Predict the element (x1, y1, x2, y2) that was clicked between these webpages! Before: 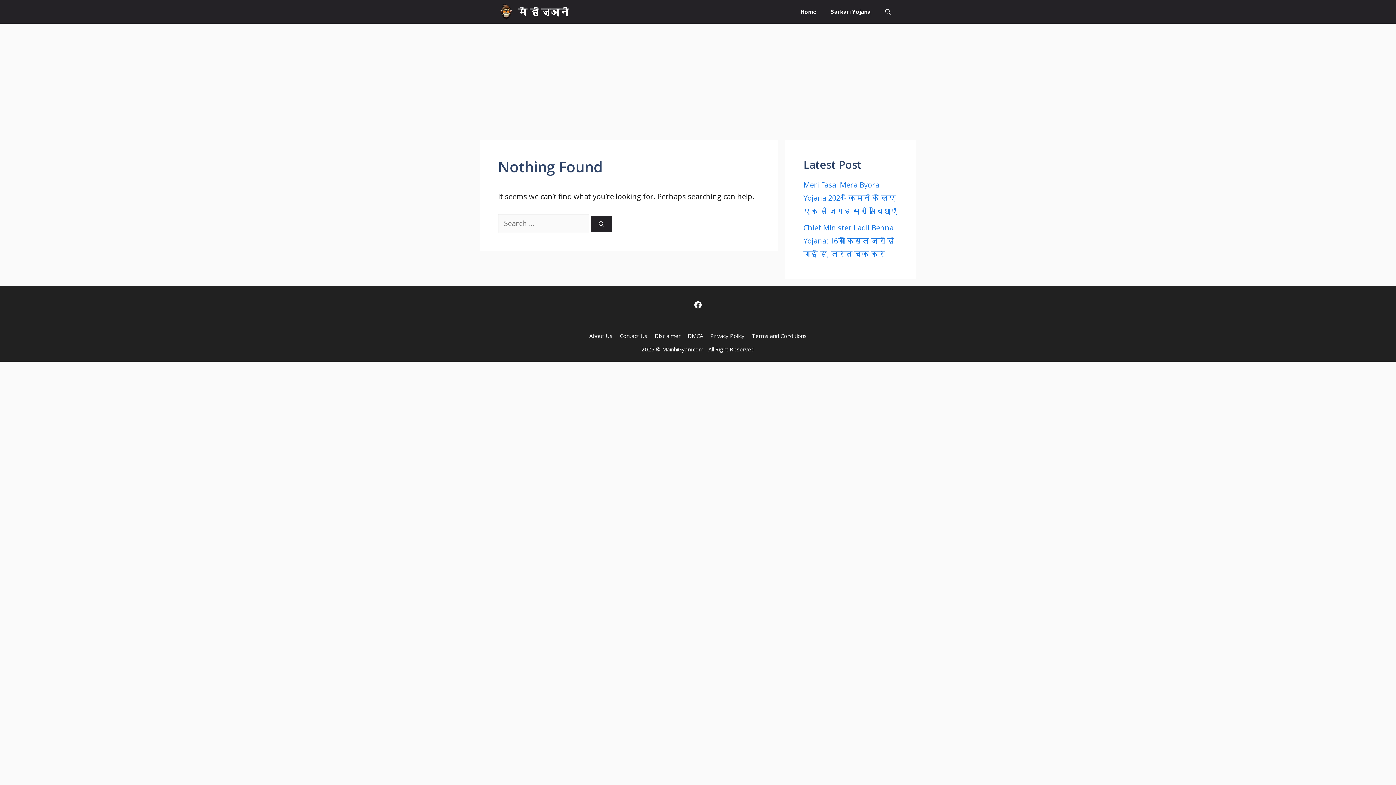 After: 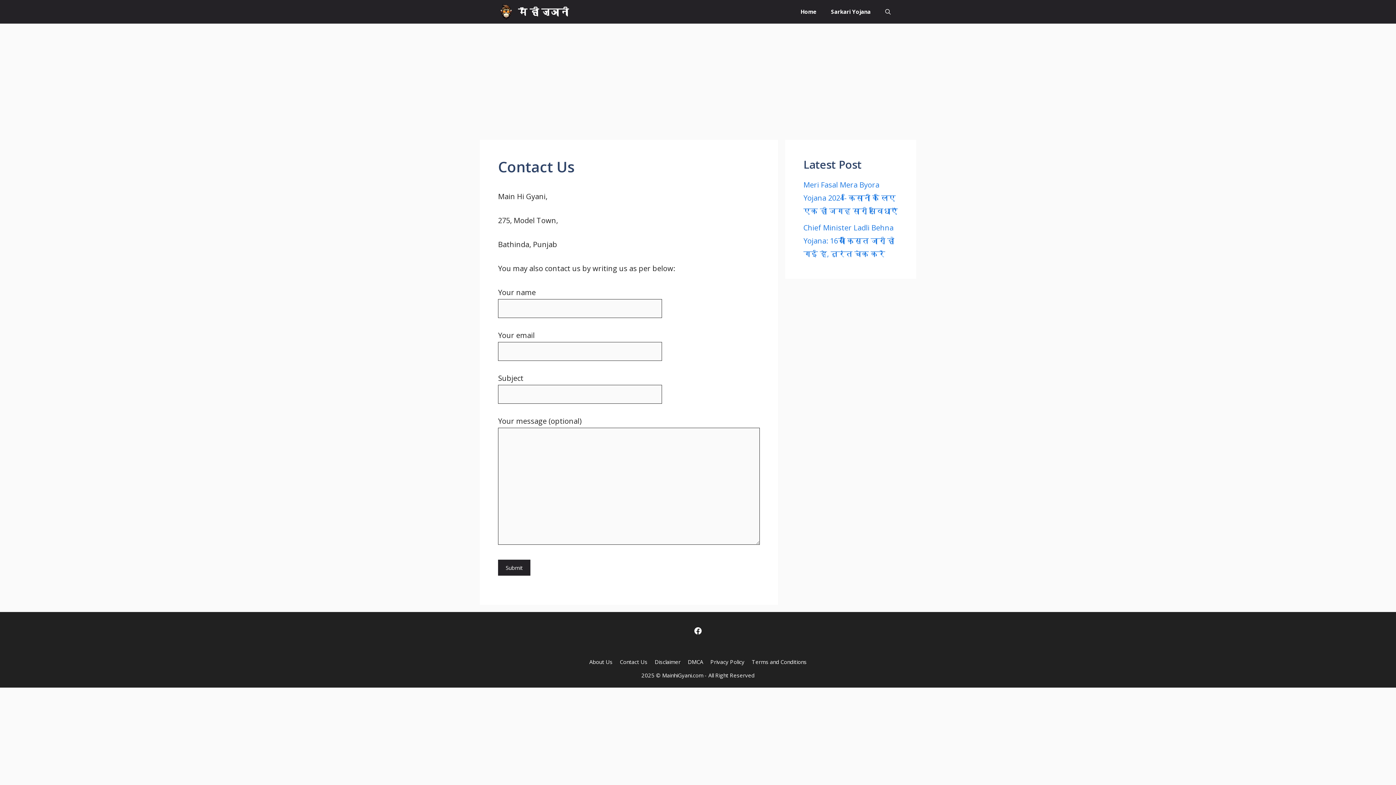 Action: label: Contact Us bbox: (620, 332, 647, 339)